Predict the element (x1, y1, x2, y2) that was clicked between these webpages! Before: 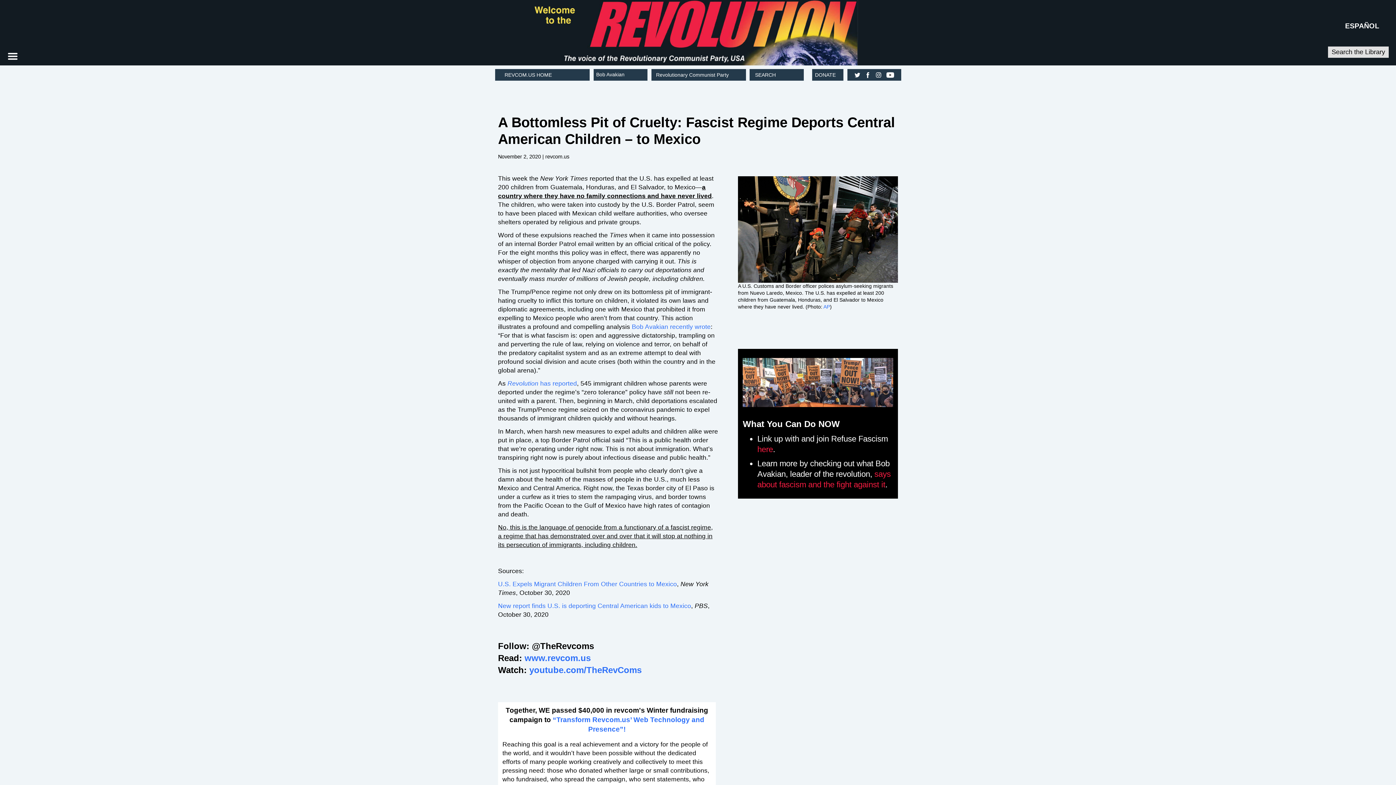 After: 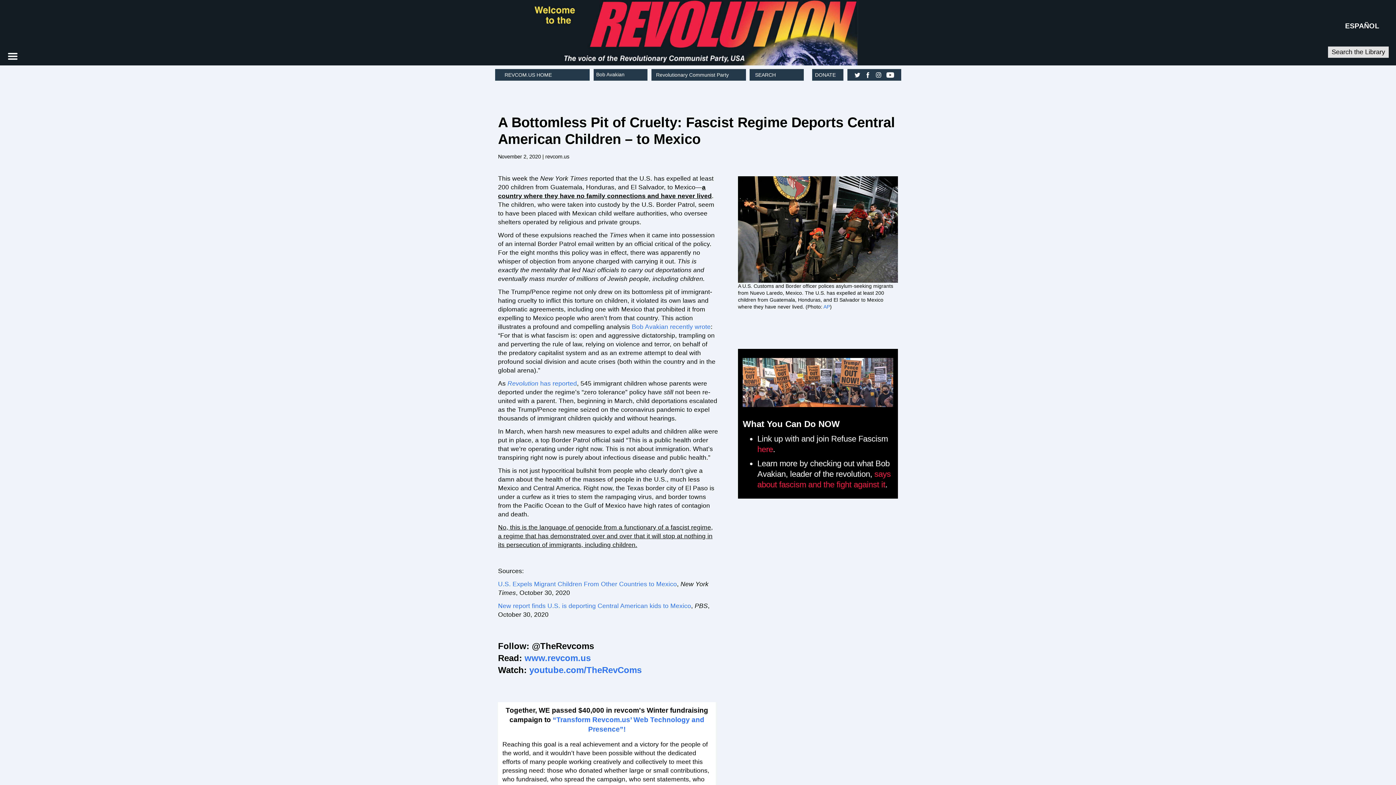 Action: bbox: (886, 73, 894, 79)